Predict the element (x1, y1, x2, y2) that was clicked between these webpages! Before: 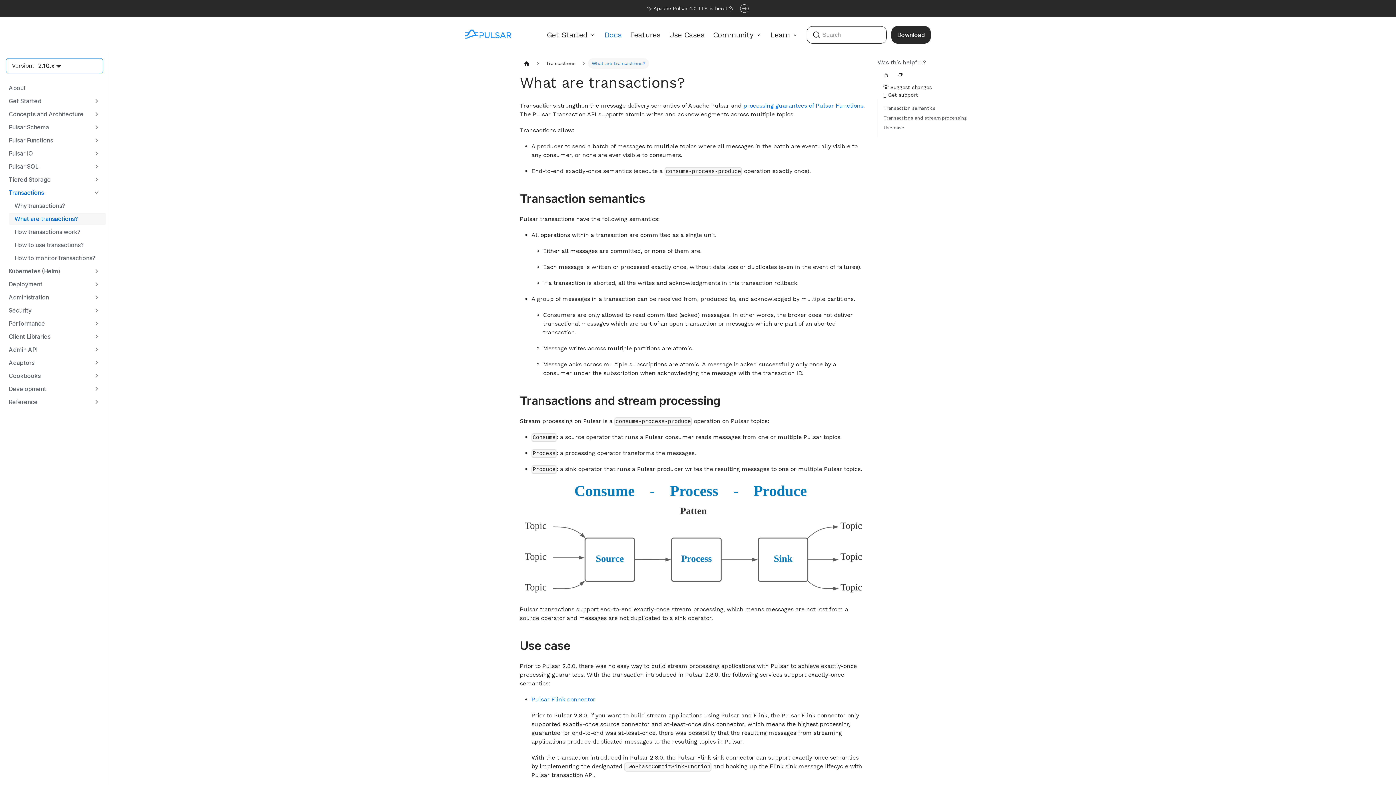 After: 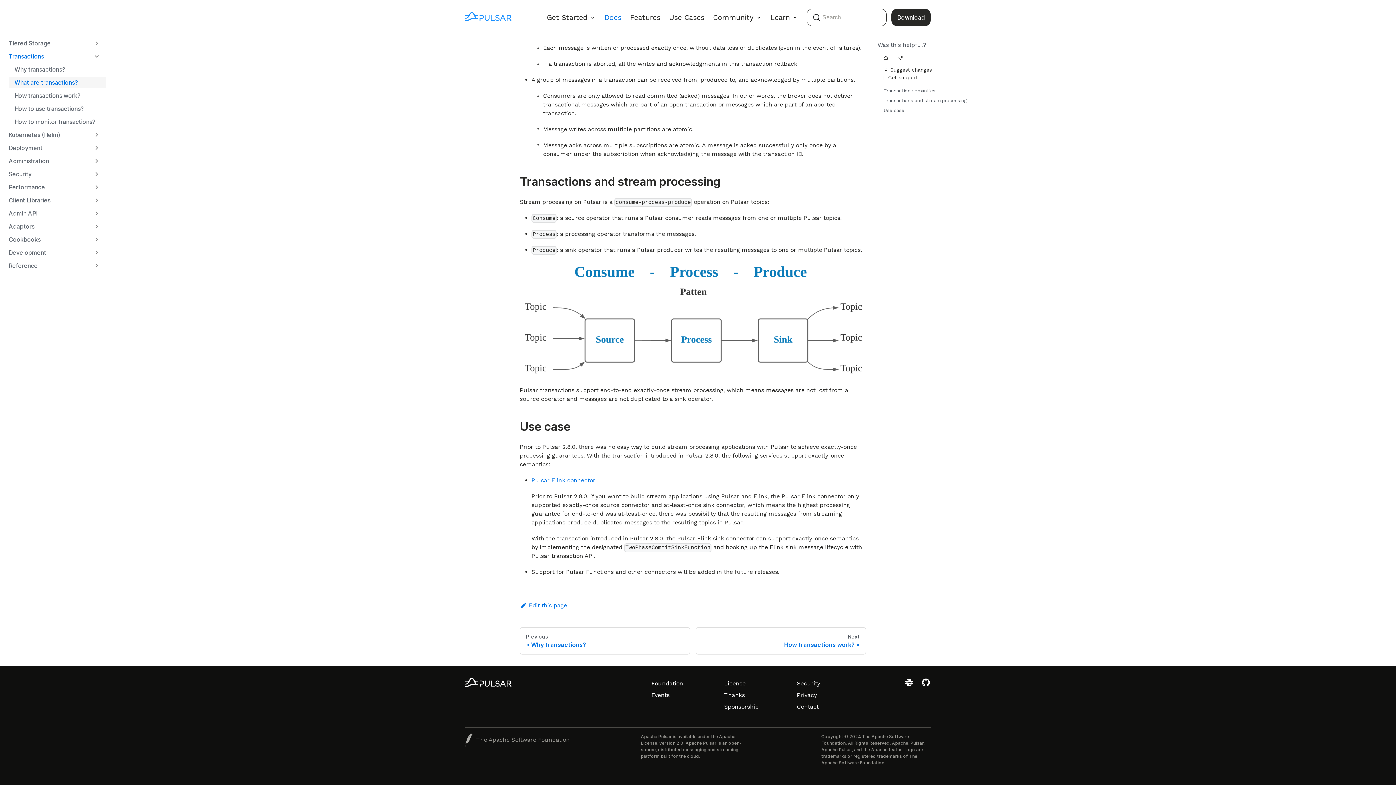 Action: label: Use case bbox: (884, 124, 982, 131)